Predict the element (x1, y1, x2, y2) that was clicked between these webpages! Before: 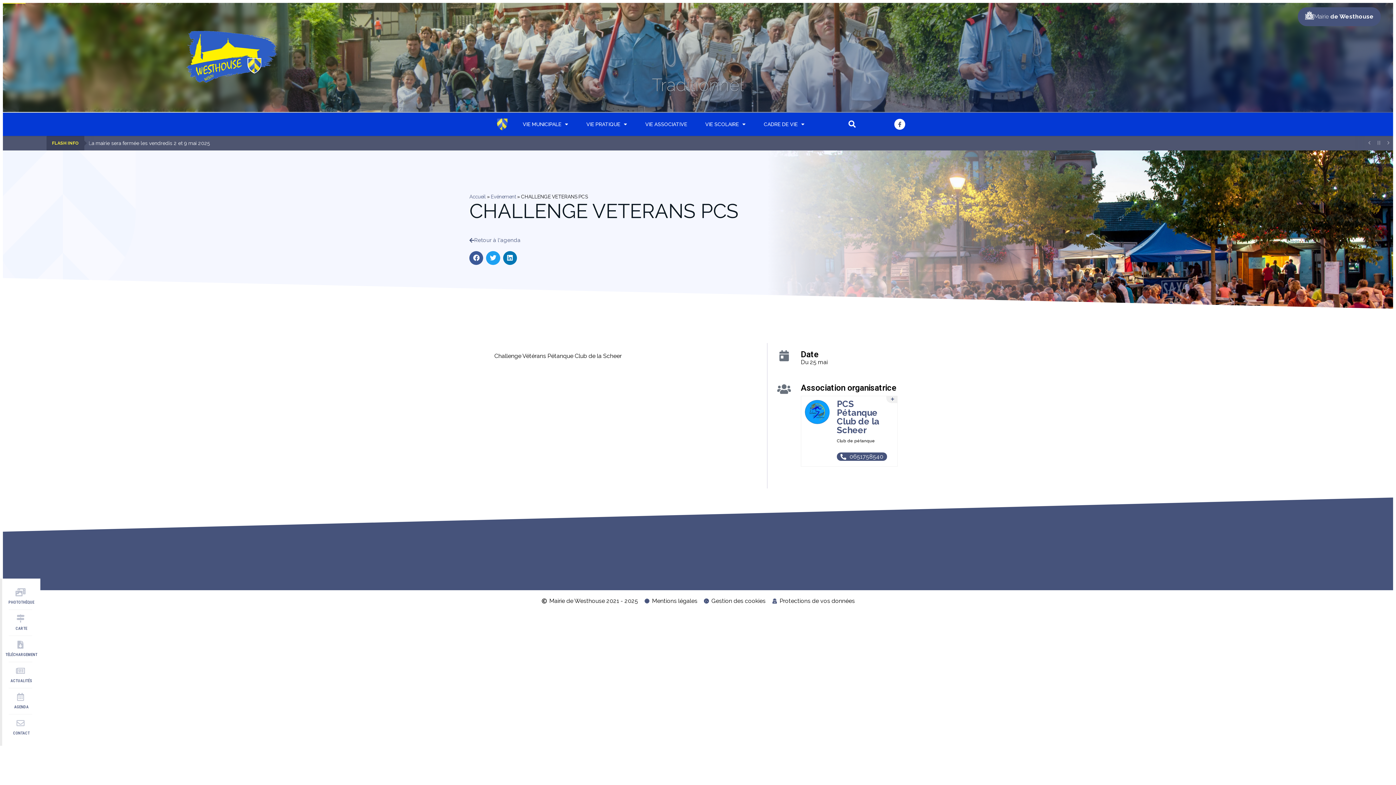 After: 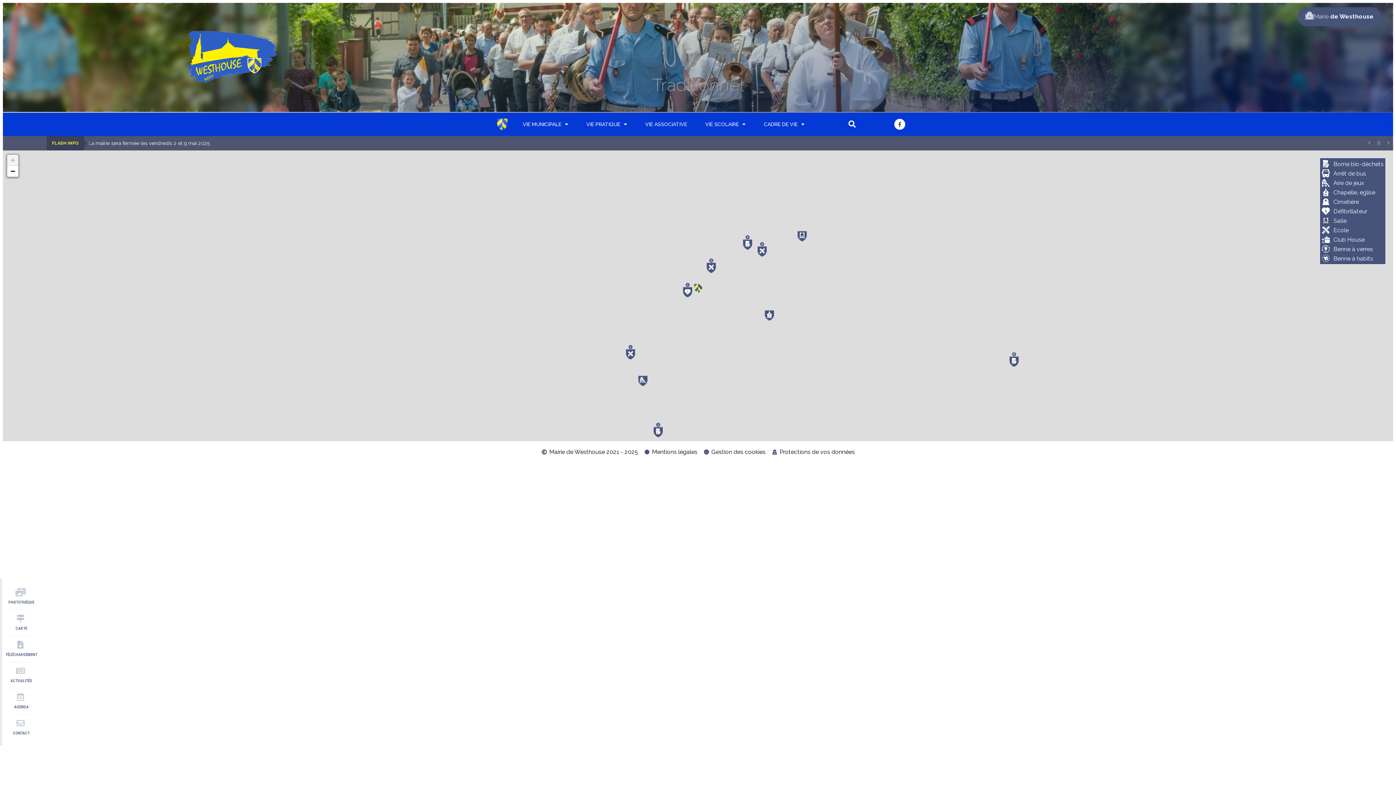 Action: bbox: (3, 612, 37, 634) label: CARTE